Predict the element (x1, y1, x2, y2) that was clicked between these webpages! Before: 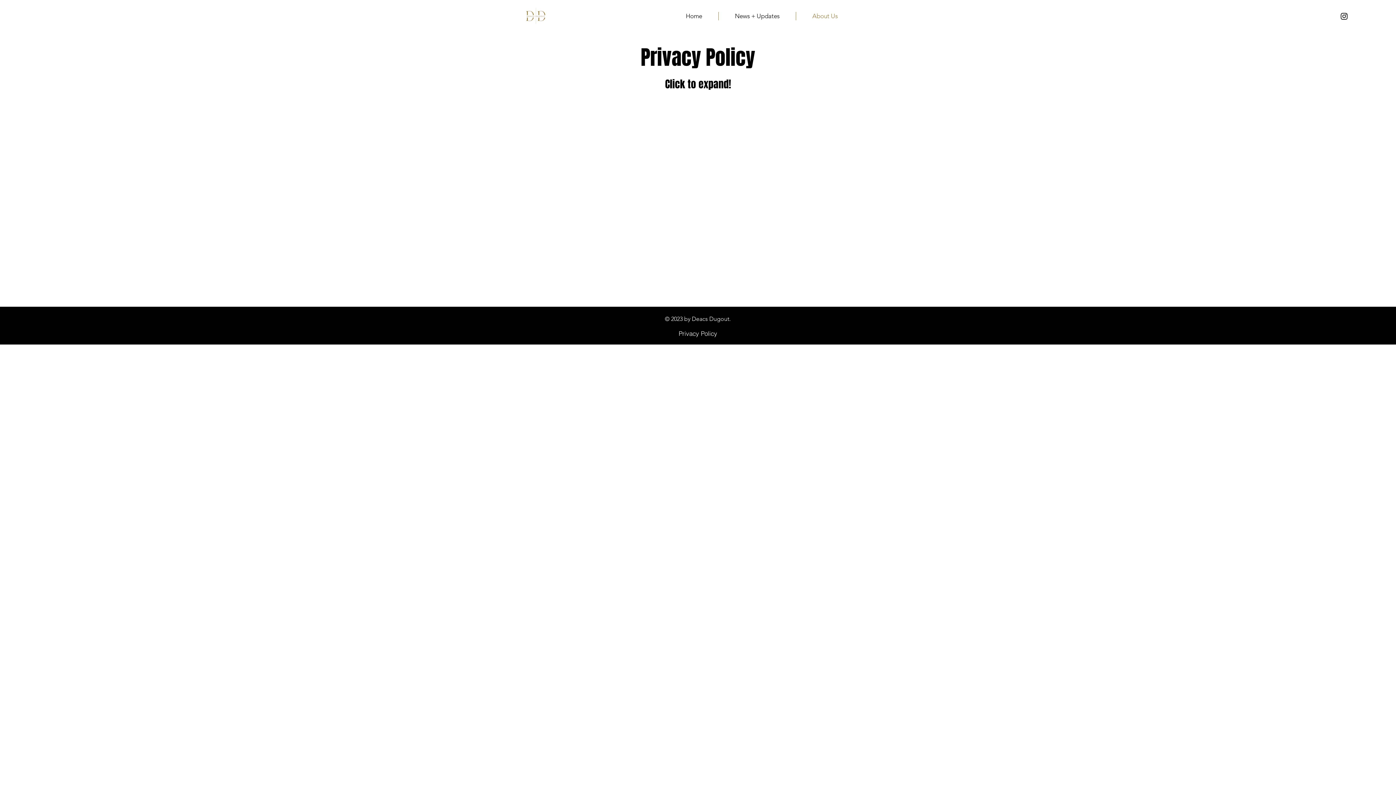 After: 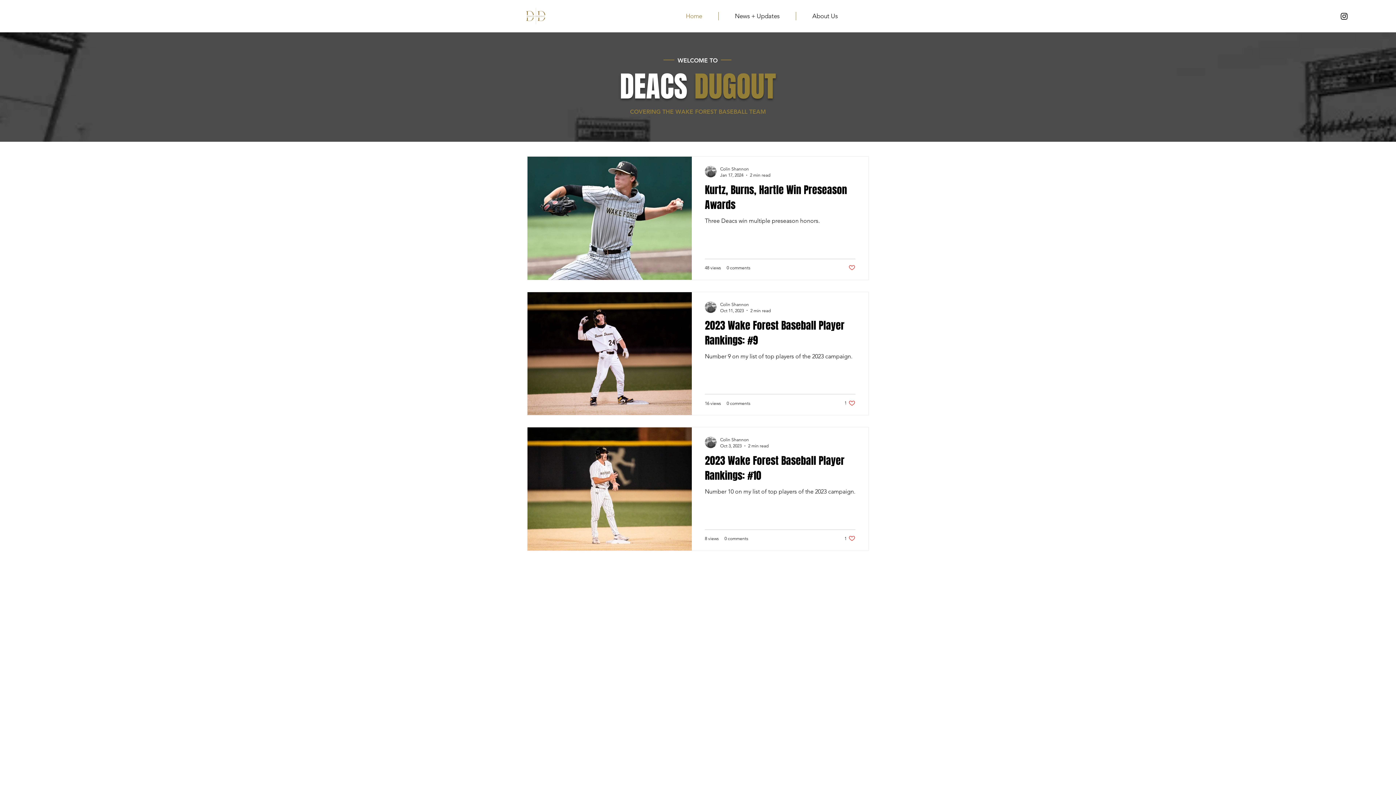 Action: bbox: (520, 0, 552, 32)